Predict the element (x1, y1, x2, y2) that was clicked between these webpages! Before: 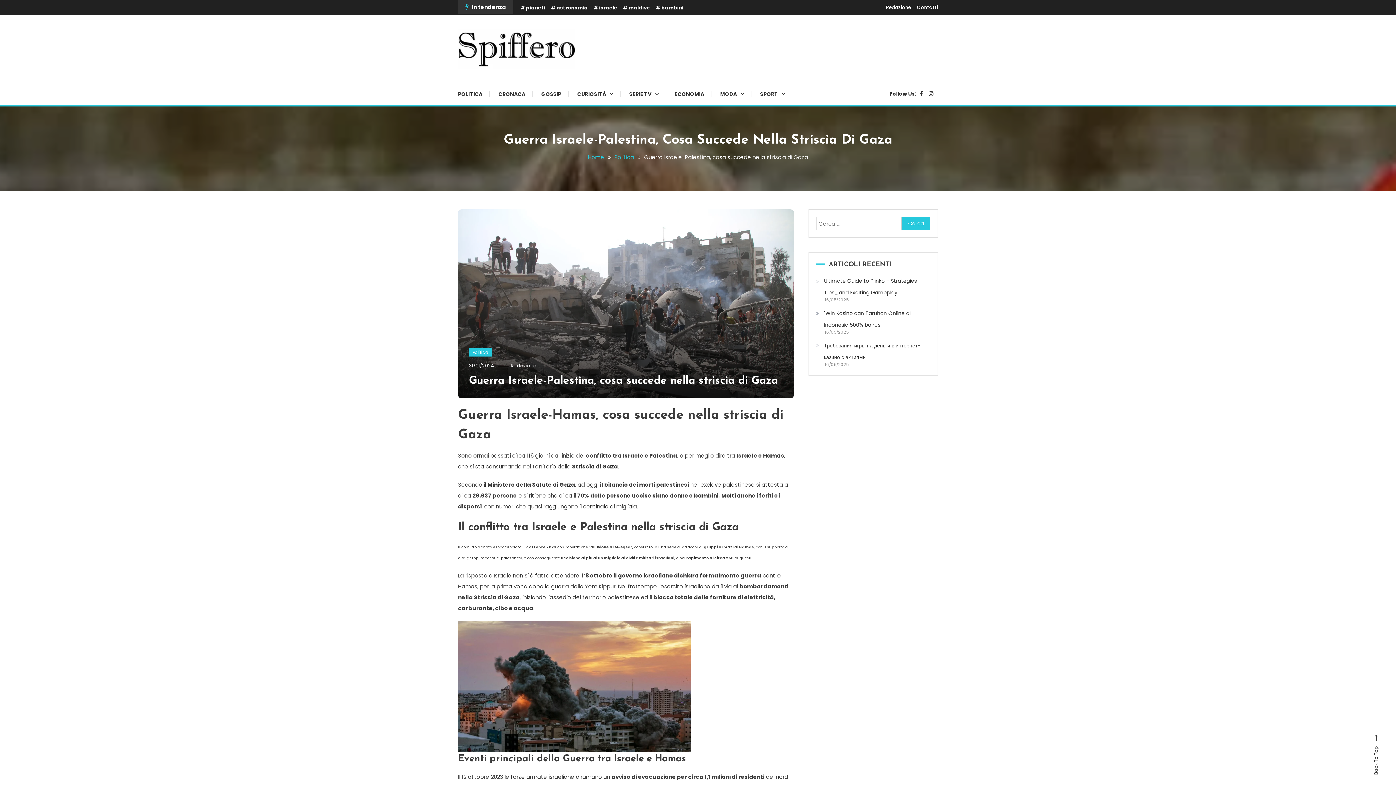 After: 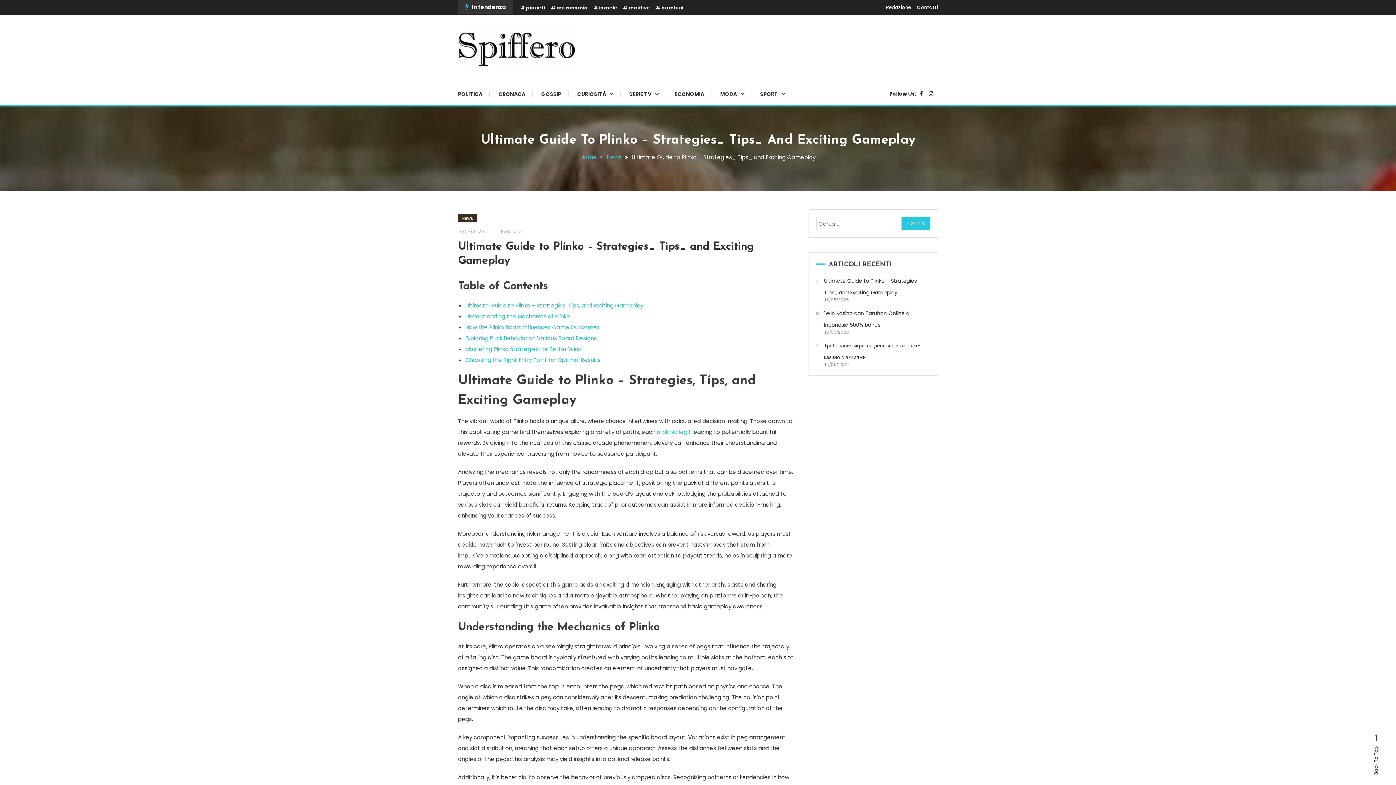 Action: bbox: (816, 275, 930, 298) label: Ultimate Guide to Plinko – Strategies_ Tips_ and Exciting Gameplay